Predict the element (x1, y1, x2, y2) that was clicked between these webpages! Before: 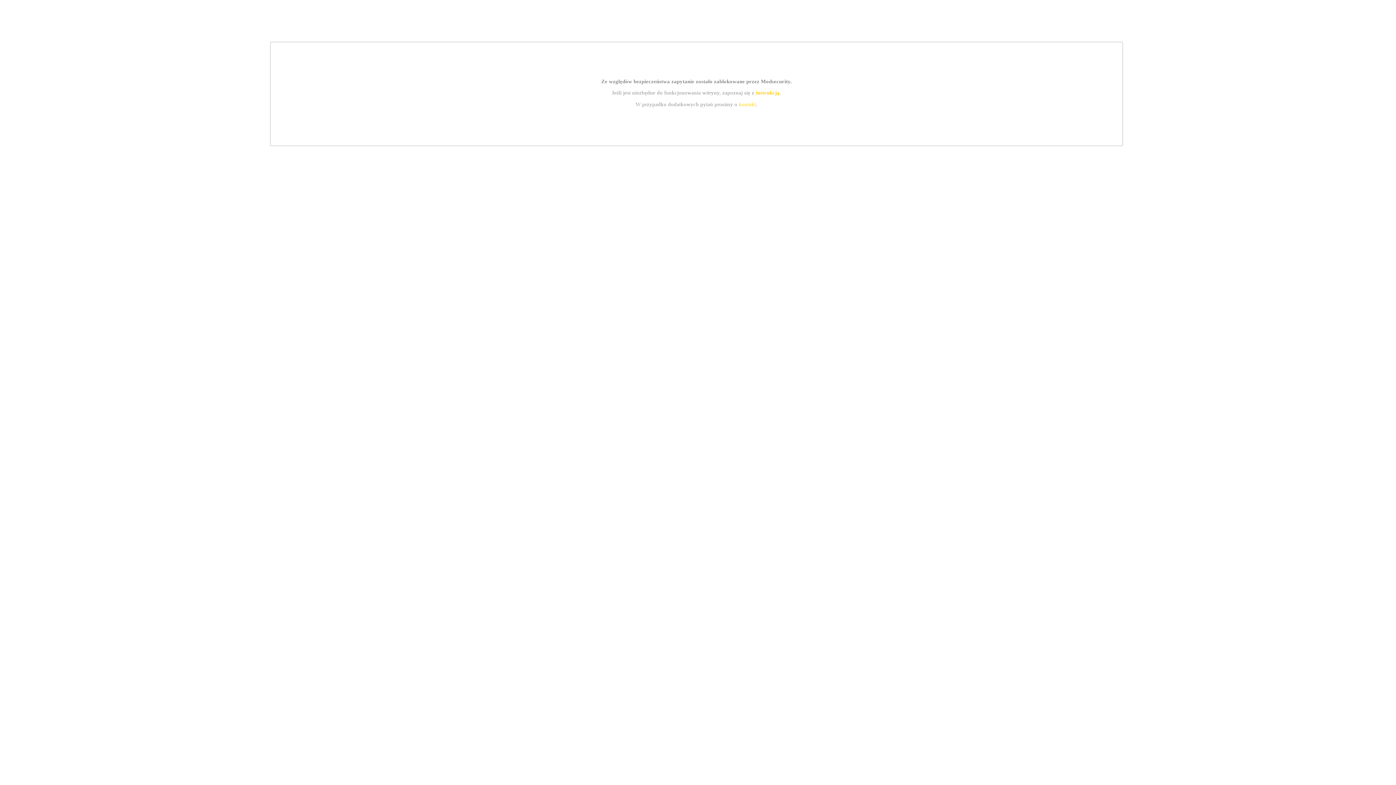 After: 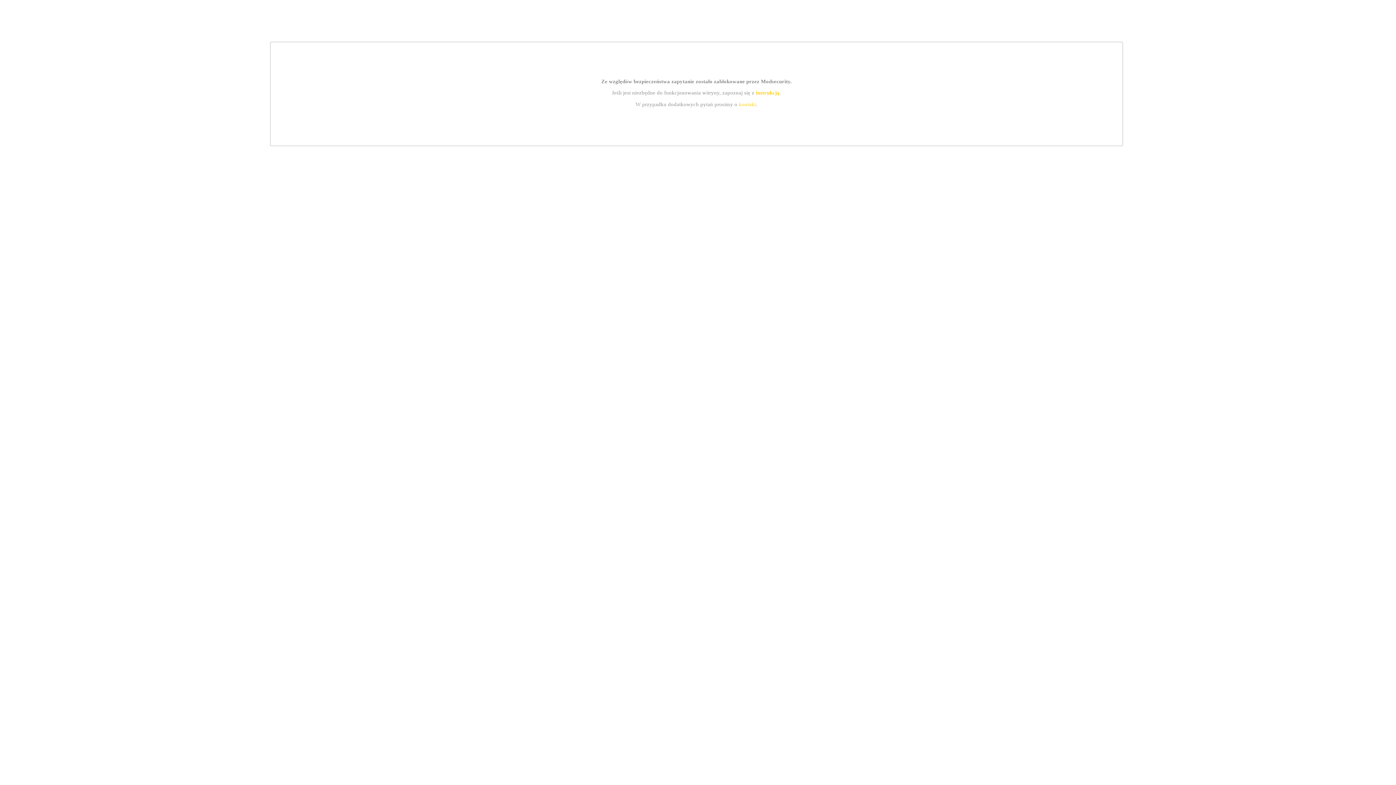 Action: bbox: (739, 101, 756, 107) label: kontakt